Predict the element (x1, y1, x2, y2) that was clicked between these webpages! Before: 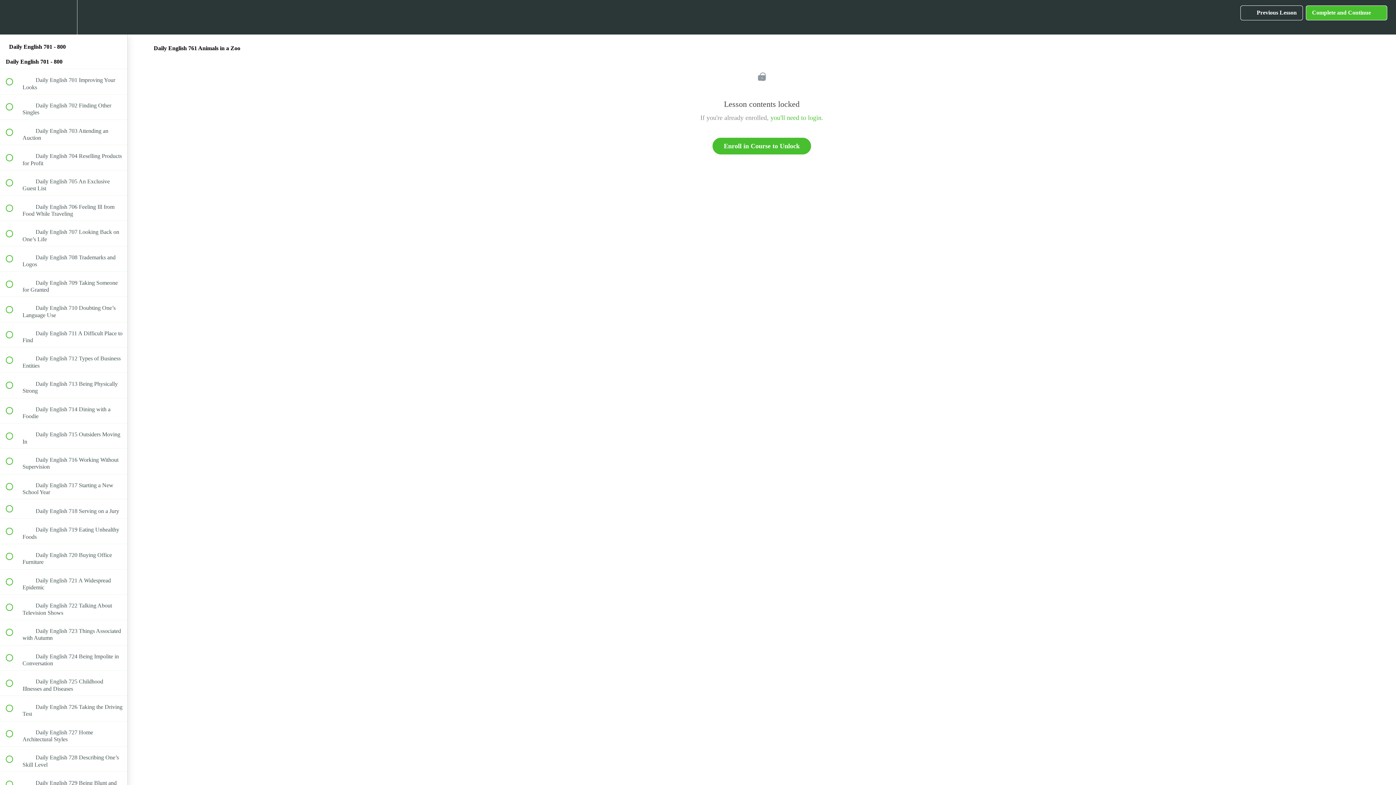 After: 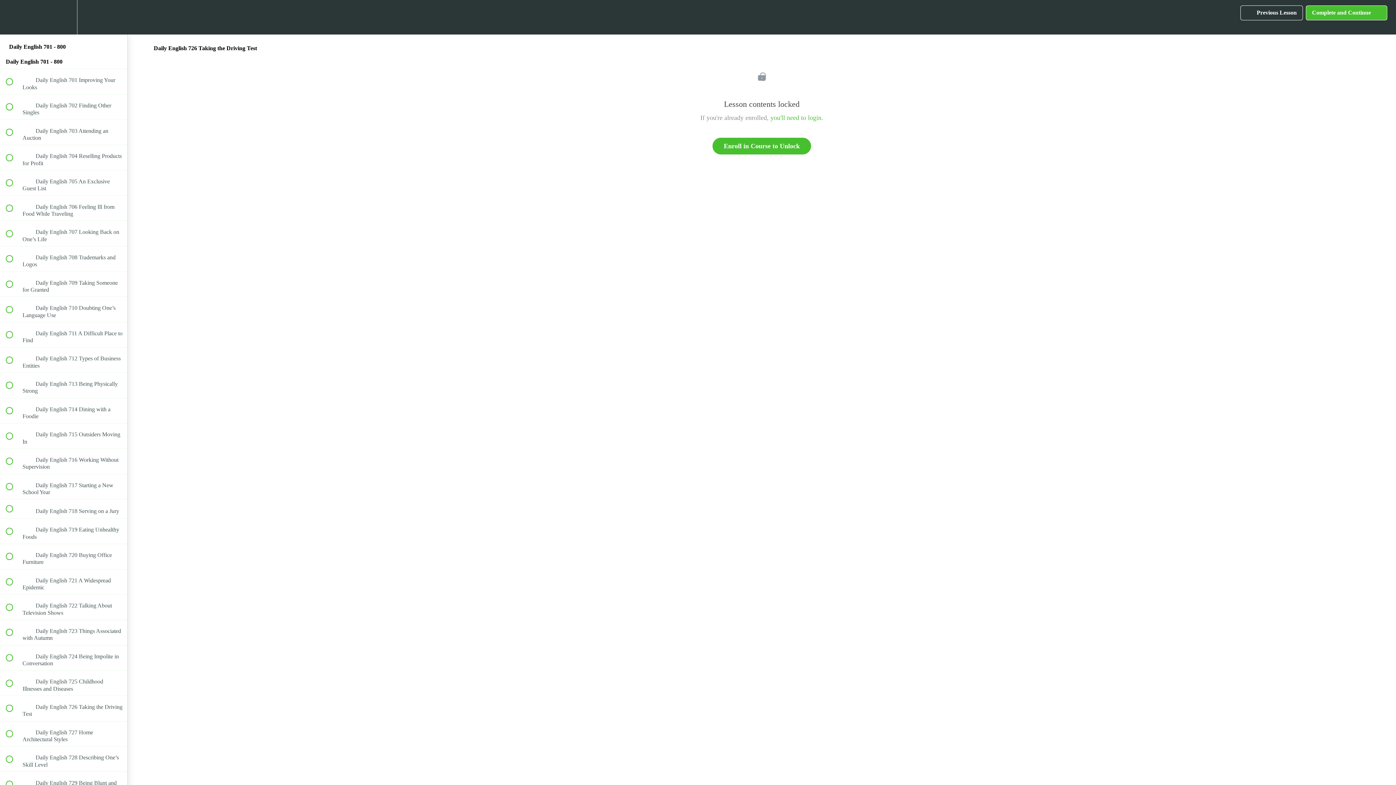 Action: label:  
 Daily English 726 Taking the Driving Test bbox: (0, 696, 127, 721)